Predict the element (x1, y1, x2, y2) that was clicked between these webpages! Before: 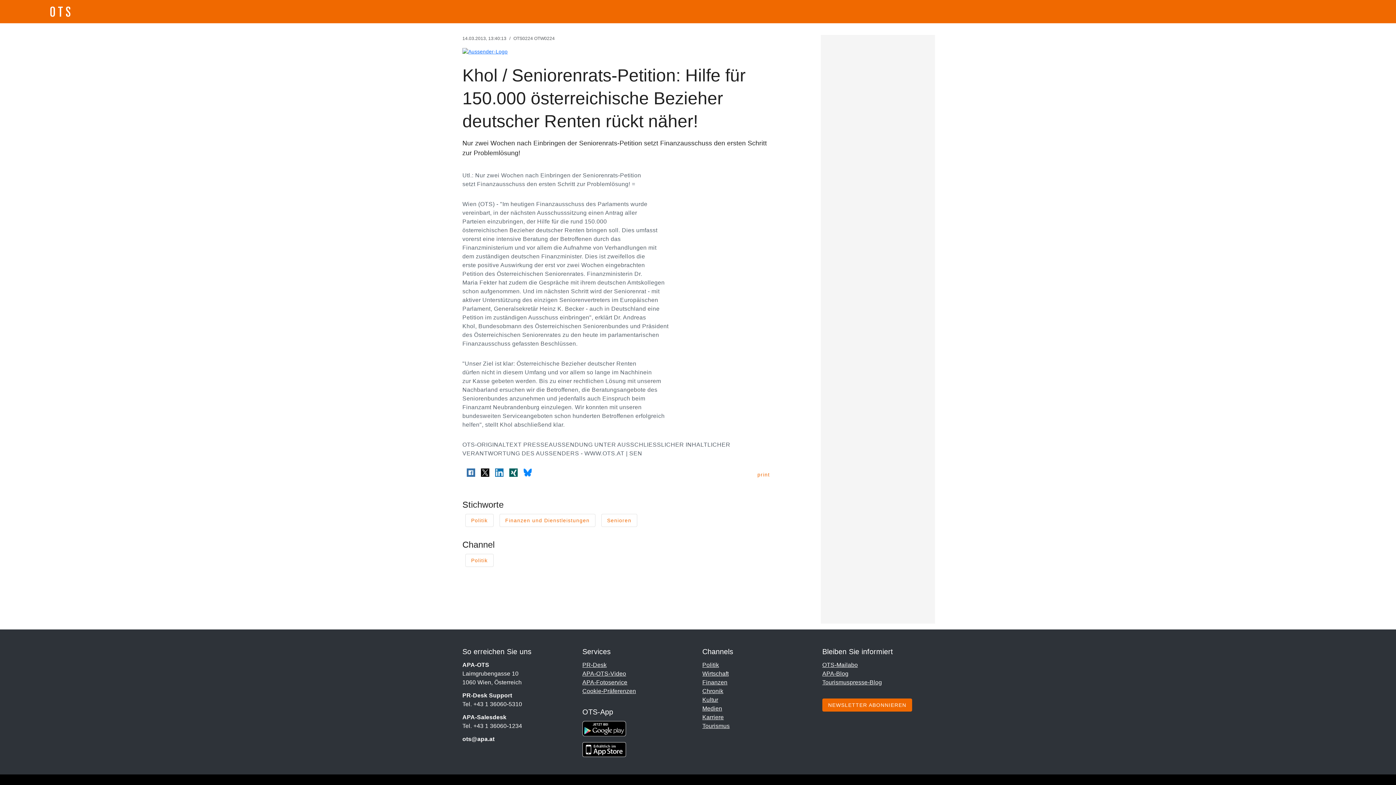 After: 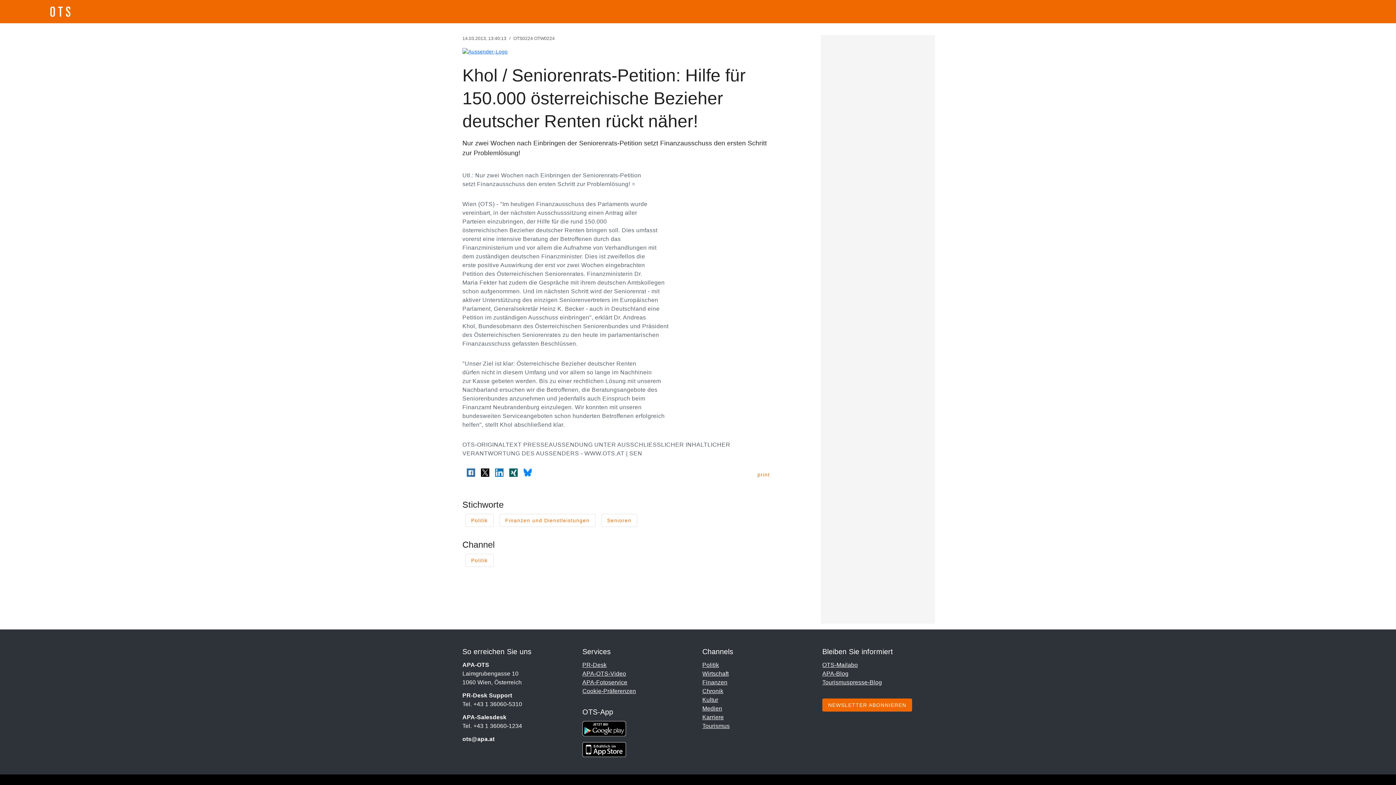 Action: bbox: (822, 662, 858, 668) label: OTS-Mailabo